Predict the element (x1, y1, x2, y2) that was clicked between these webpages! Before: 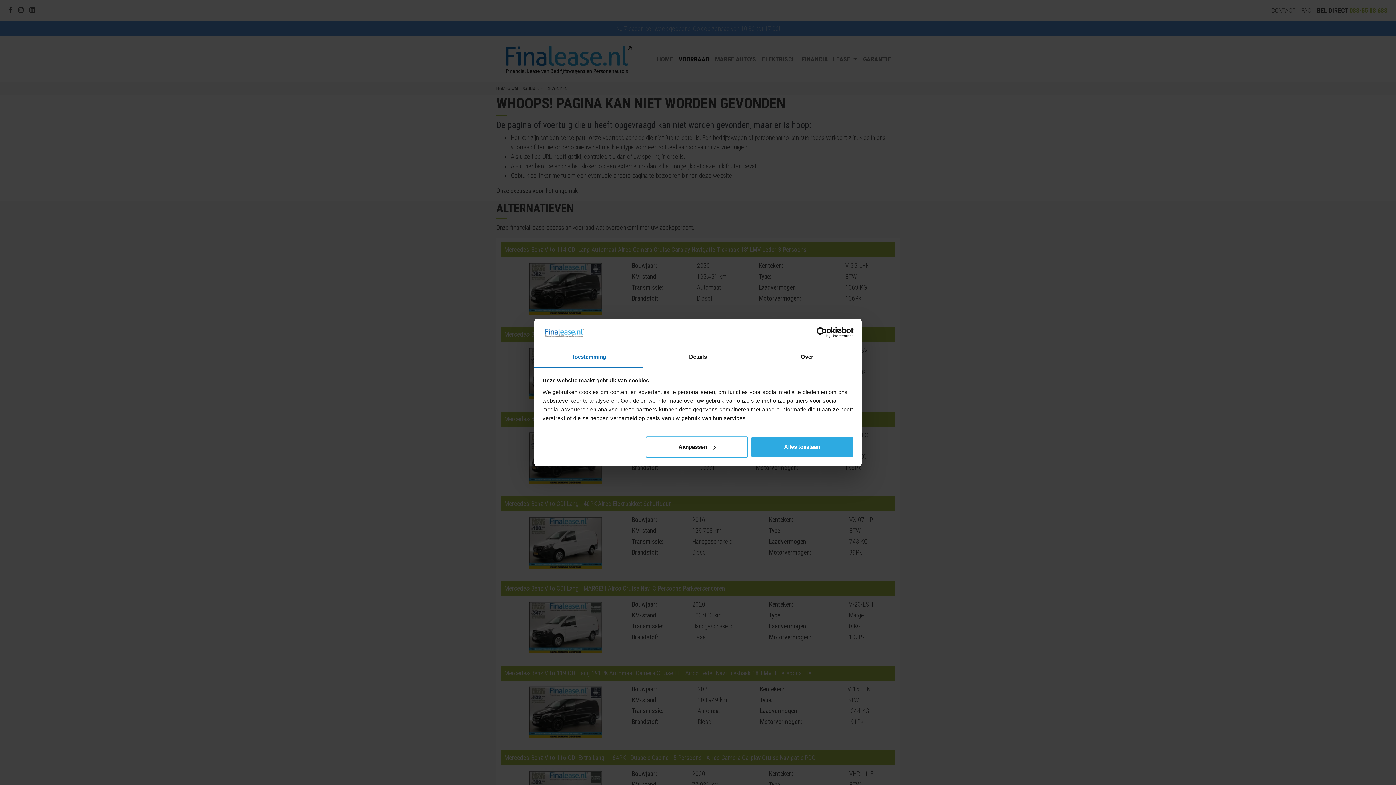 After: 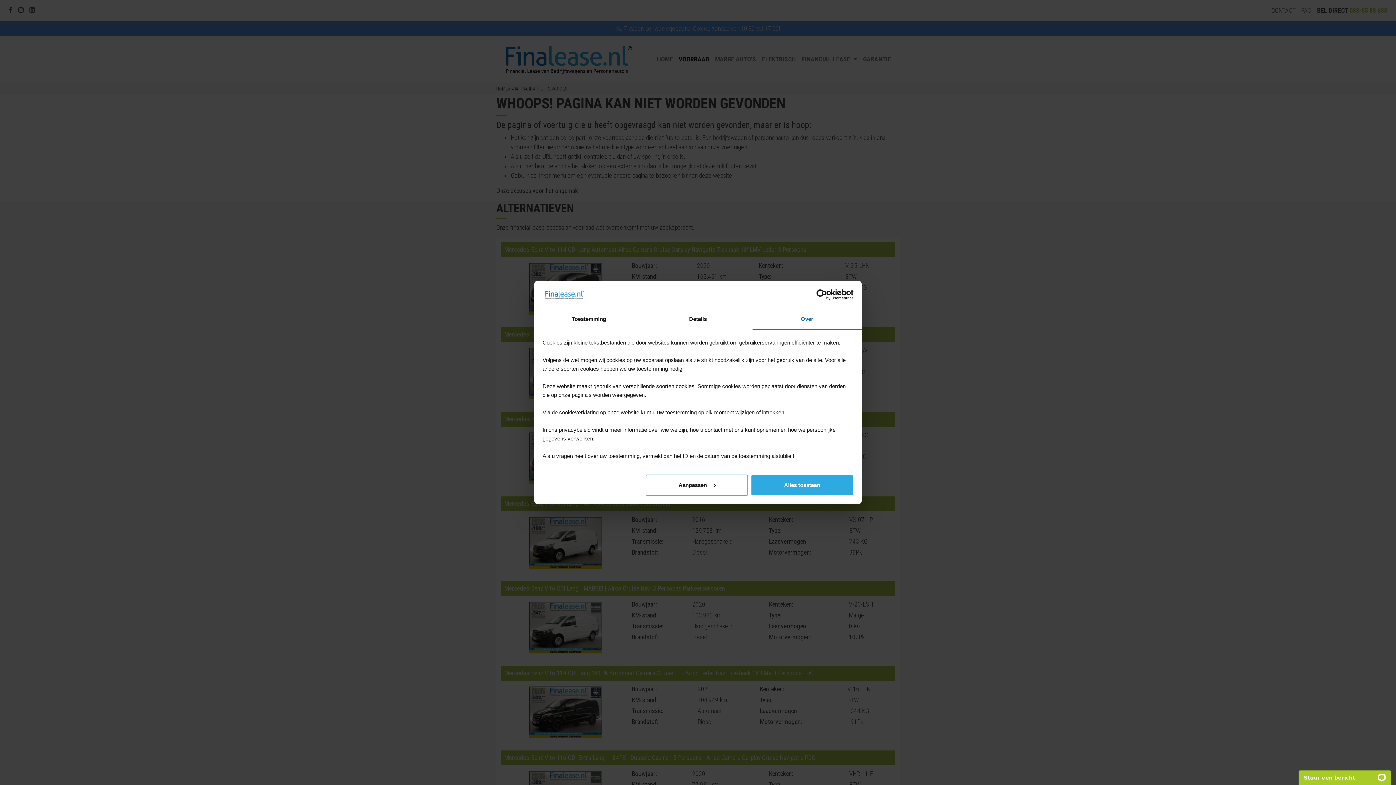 Action: label: Over bbox: (752, 347, 861, 367)